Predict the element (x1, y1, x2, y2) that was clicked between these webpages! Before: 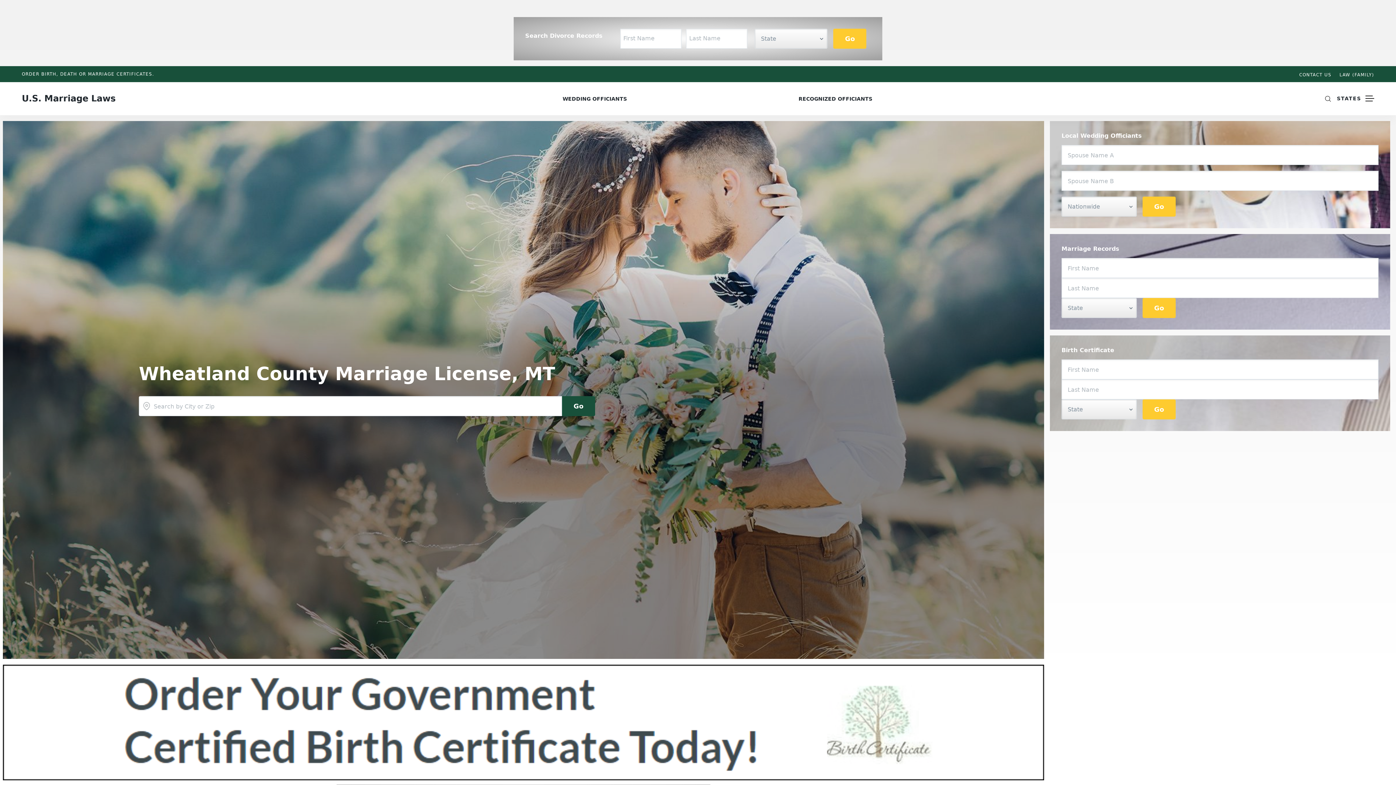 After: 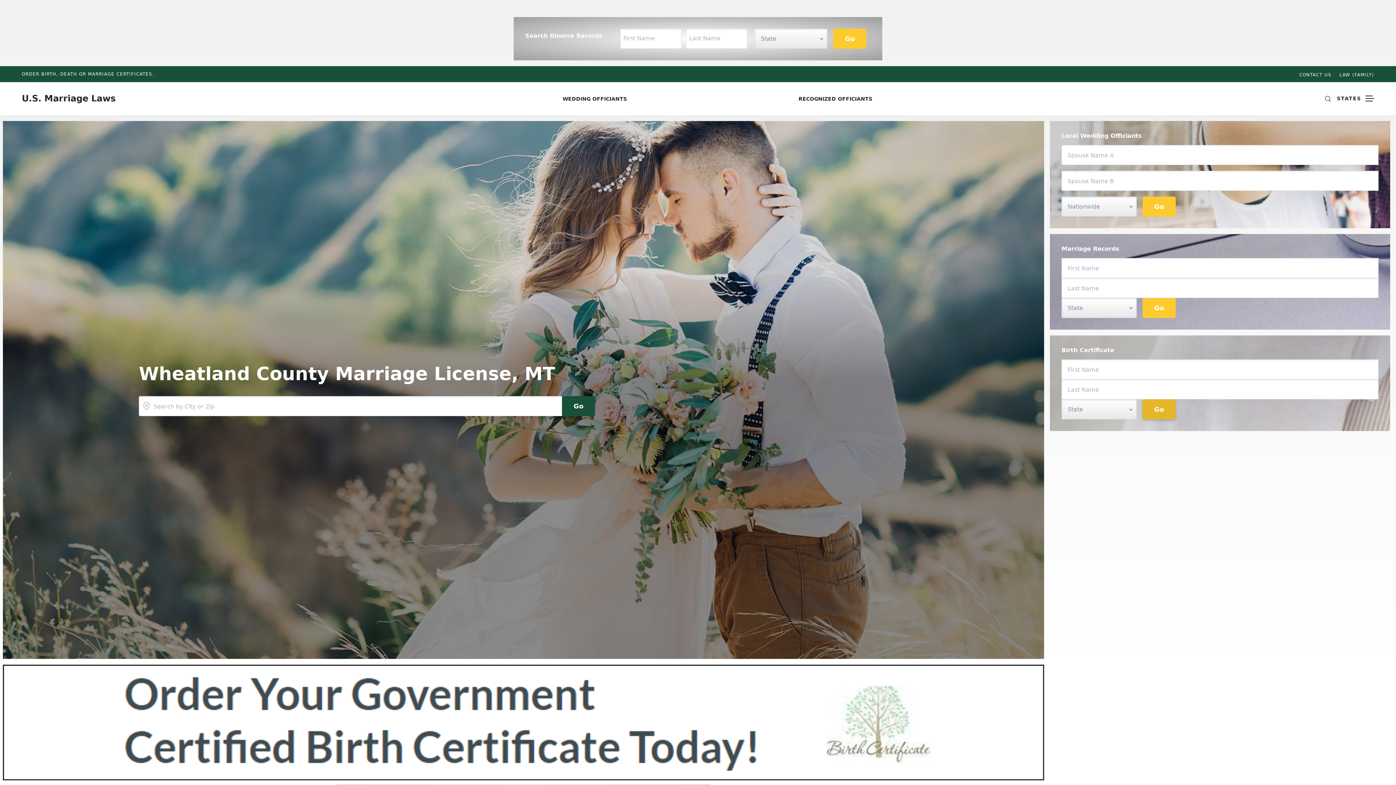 Action: label: Go bbox: (1142, 399, 1175, 419)